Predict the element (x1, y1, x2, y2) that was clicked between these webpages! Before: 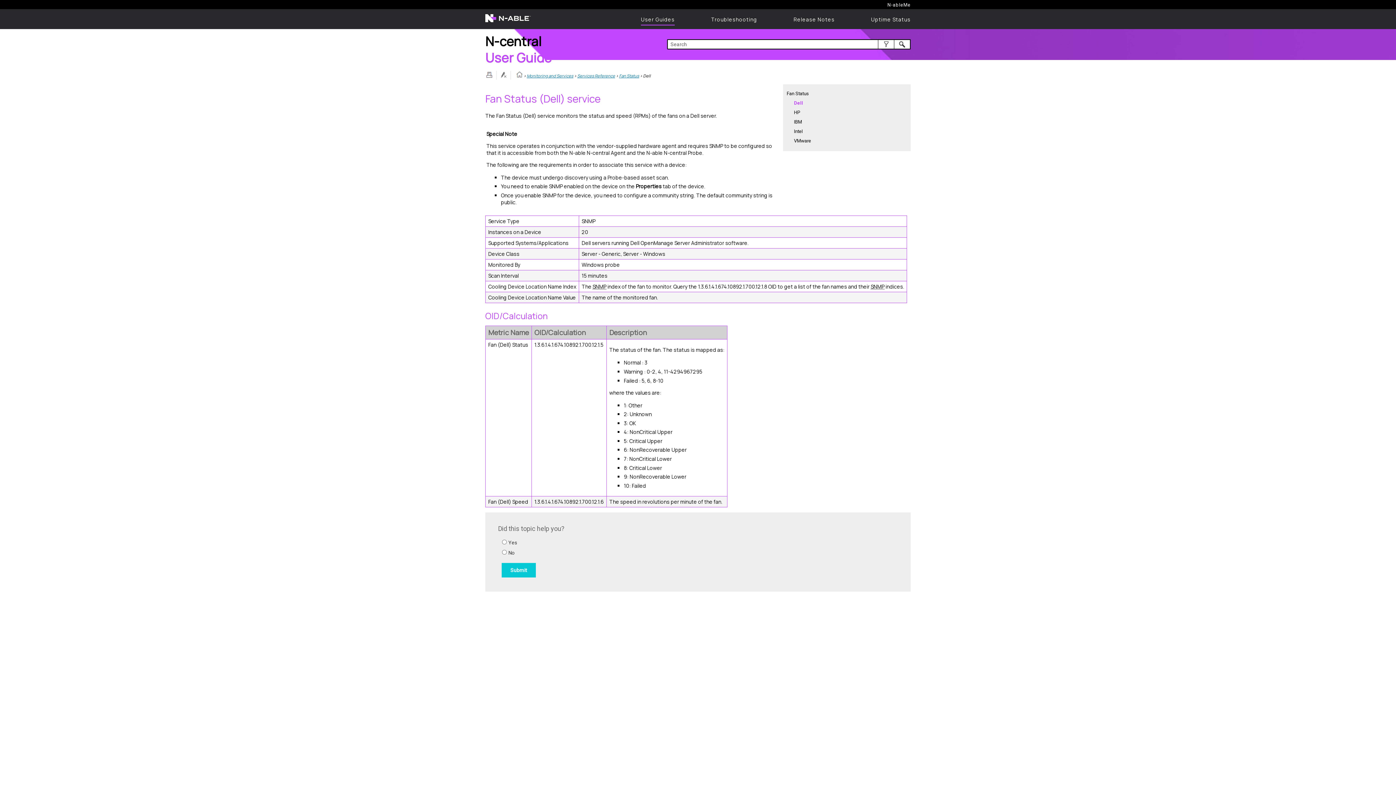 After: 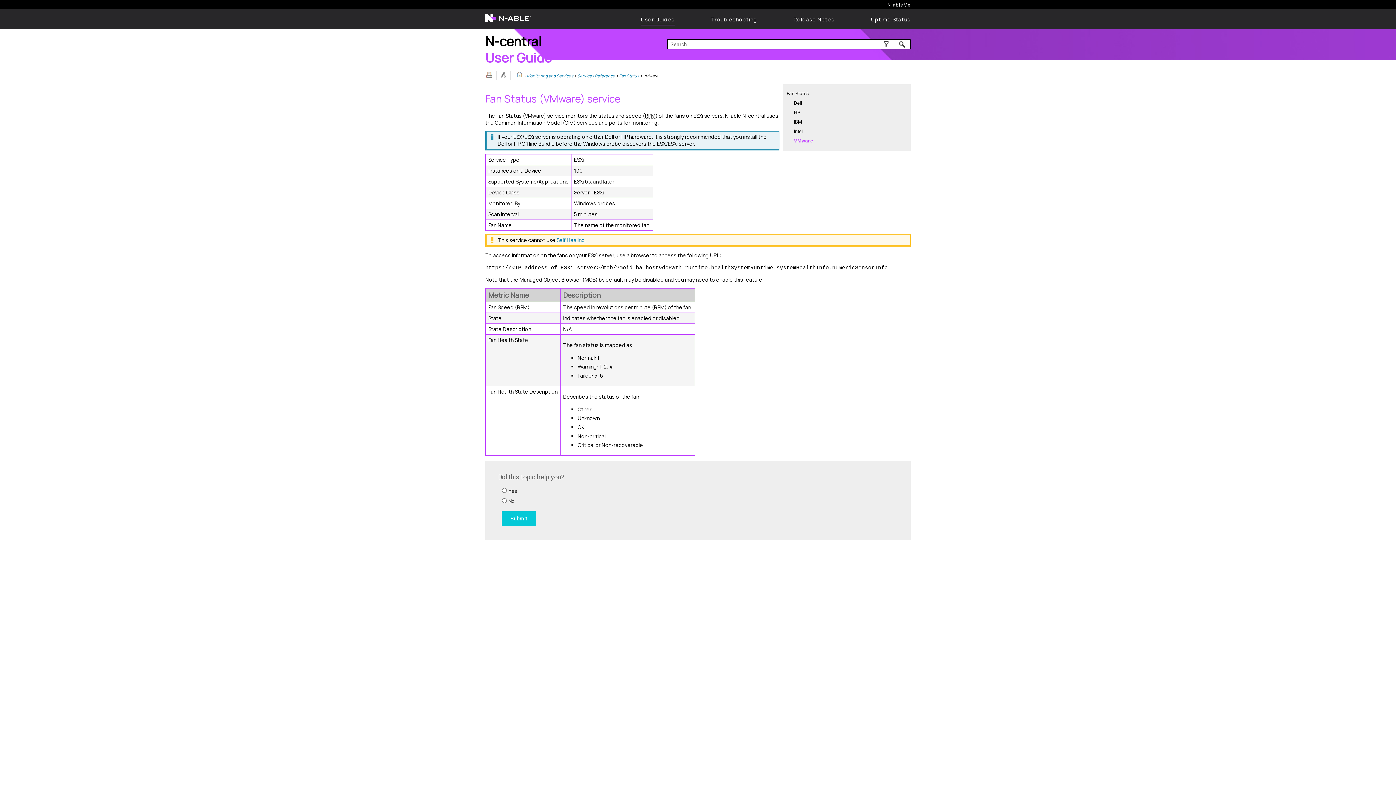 Action: label: VMware bbox: (794, 138, 811, 144)